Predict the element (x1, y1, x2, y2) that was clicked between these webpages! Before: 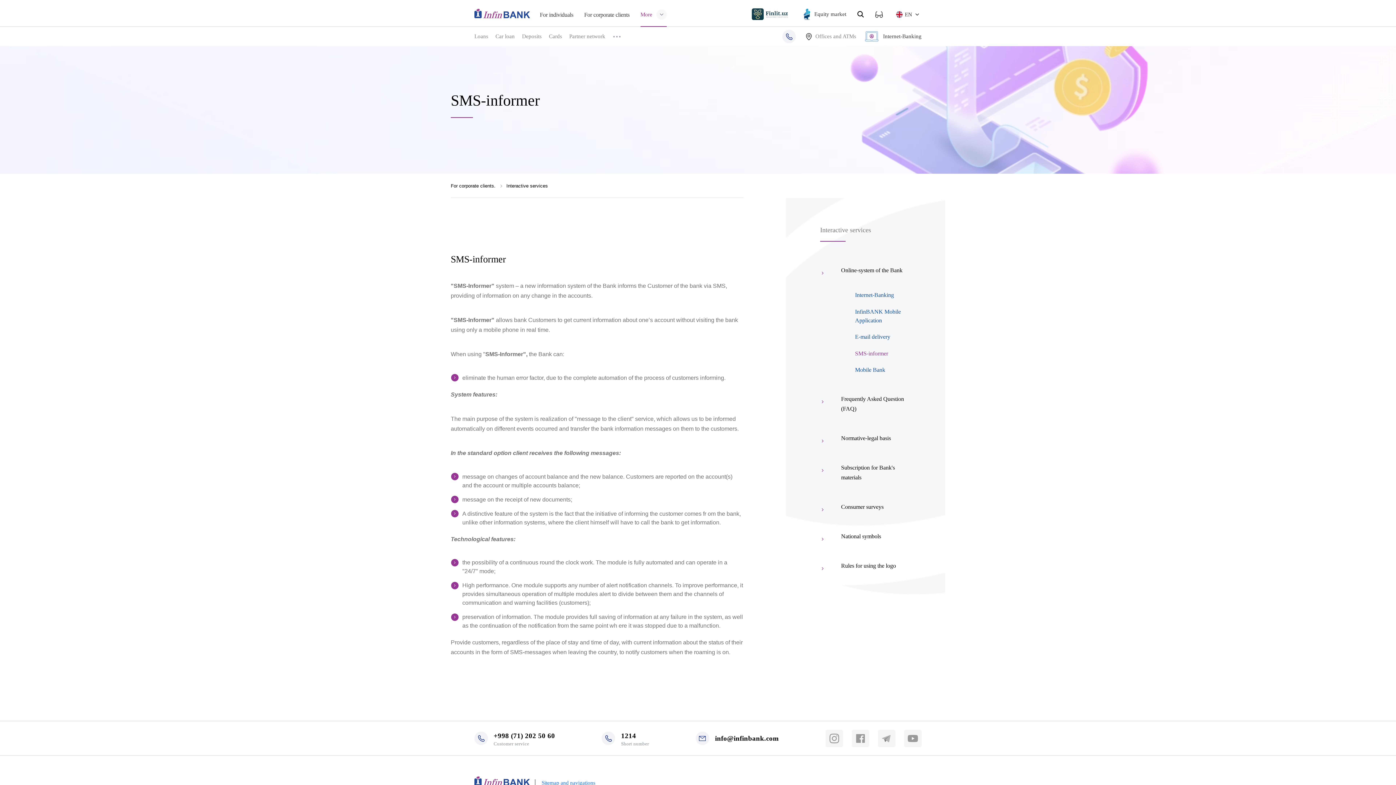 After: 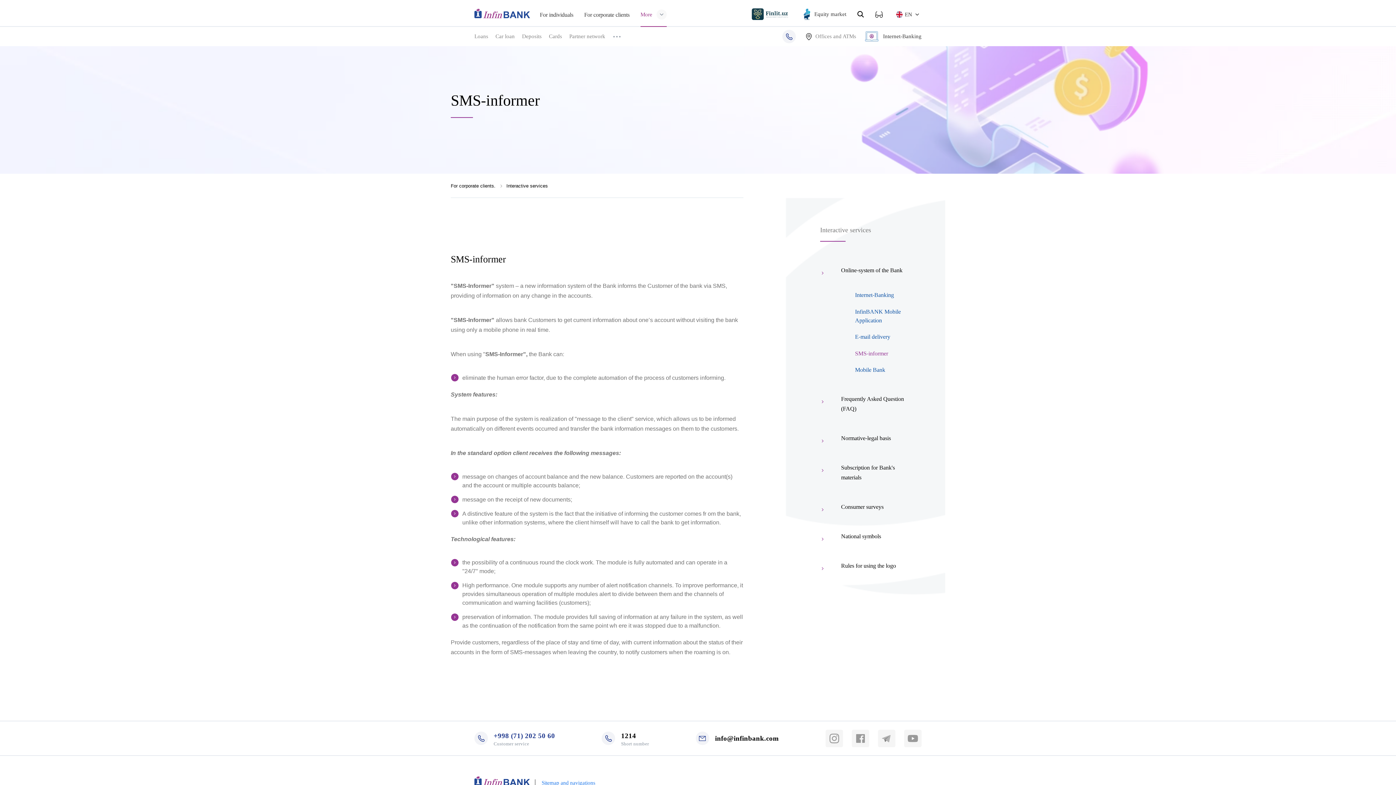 Action: bbox: (474, 730, 555, 746) label: +998 (71) 202 50 60

Customer service